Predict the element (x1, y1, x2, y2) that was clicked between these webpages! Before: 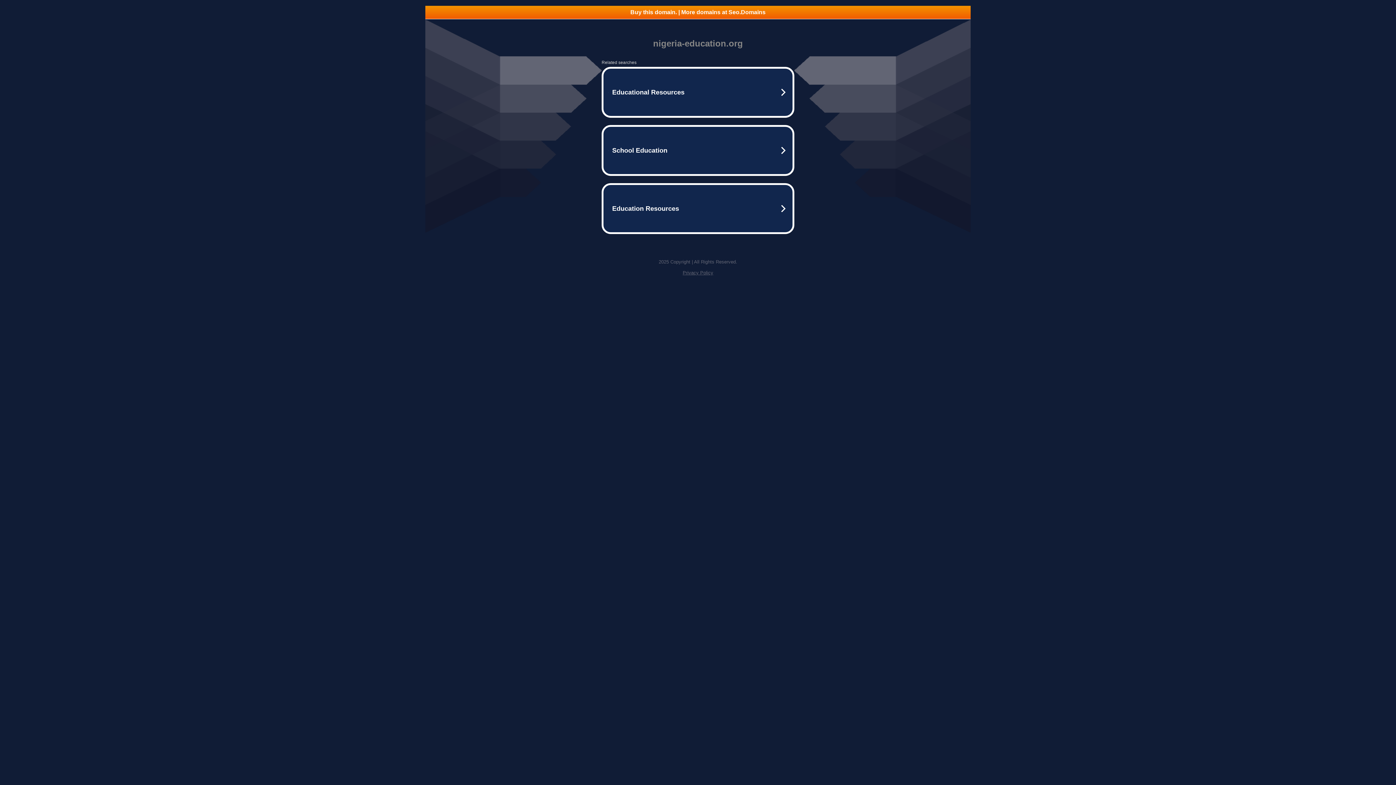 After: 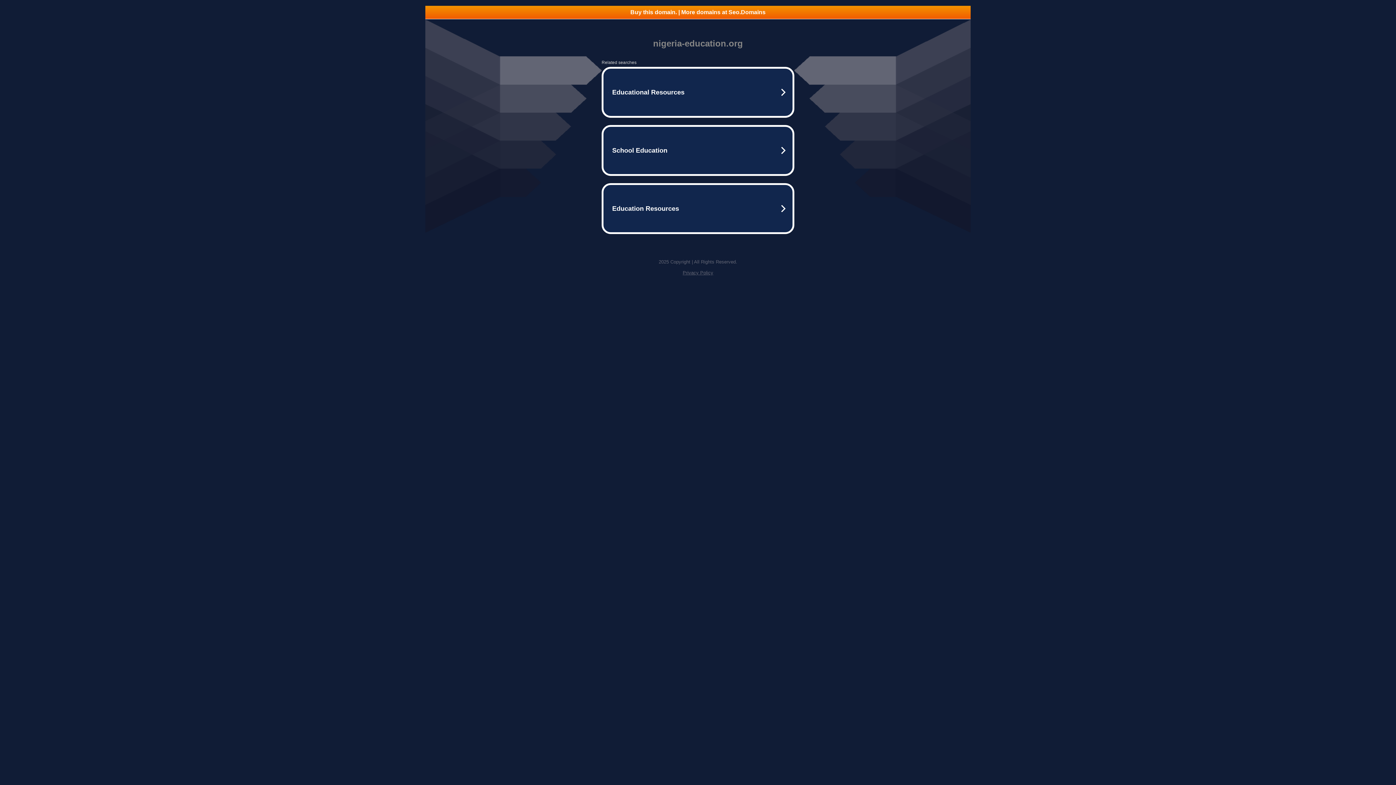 Action: bbox: (682, 270, 713, 275) label: Privacy Policy